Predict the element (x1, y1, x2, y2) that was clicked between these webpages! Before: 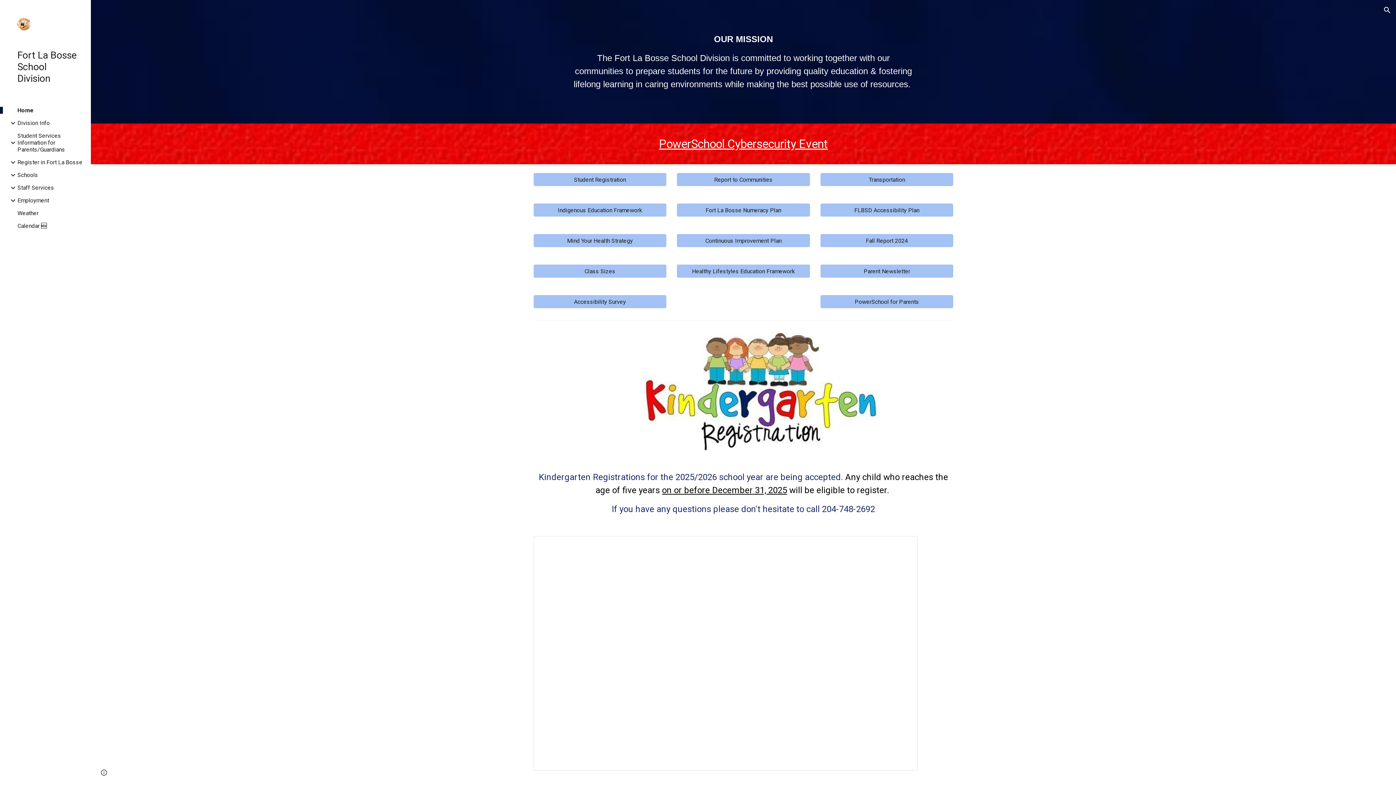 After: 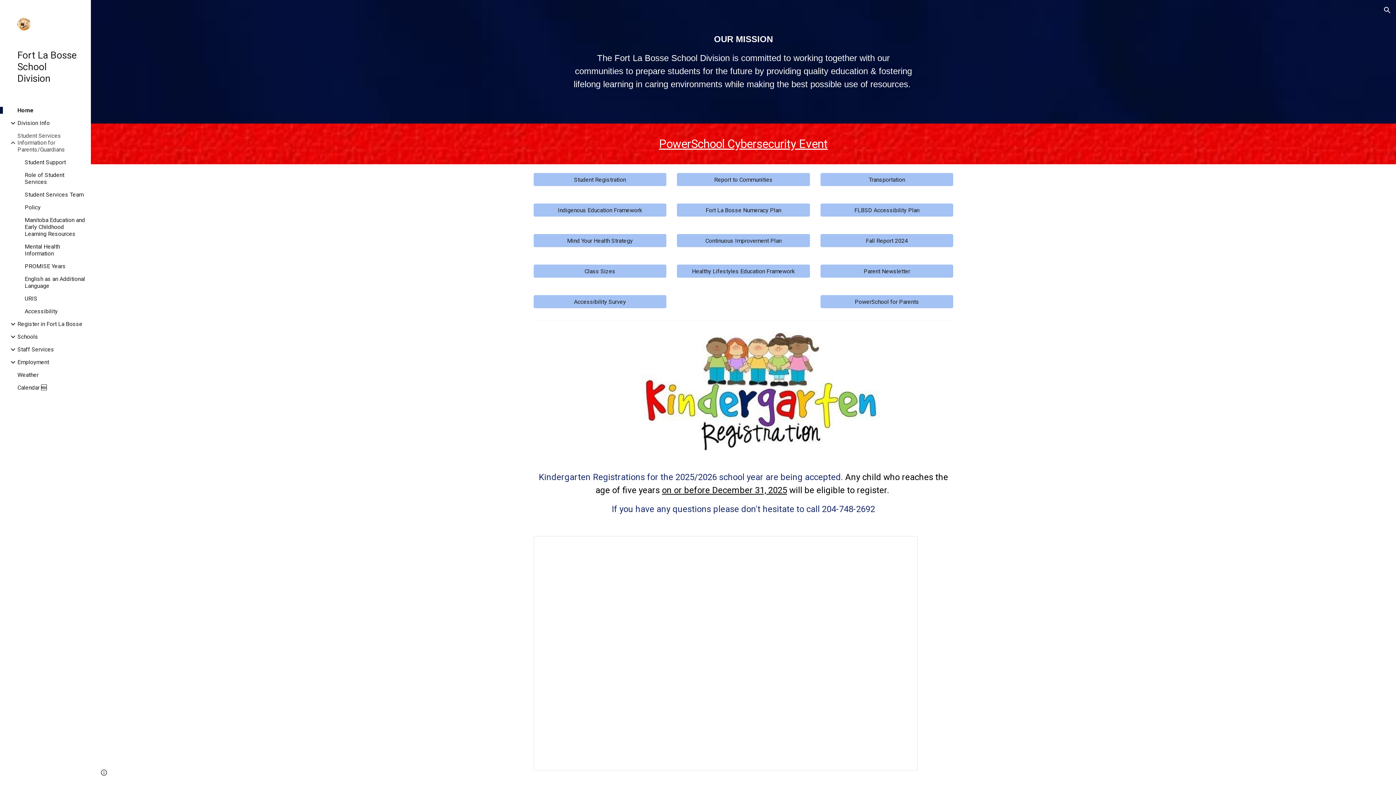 Action: bbox: (16, 132, 86, 153) label: Student Services Information for Parents/Guardians